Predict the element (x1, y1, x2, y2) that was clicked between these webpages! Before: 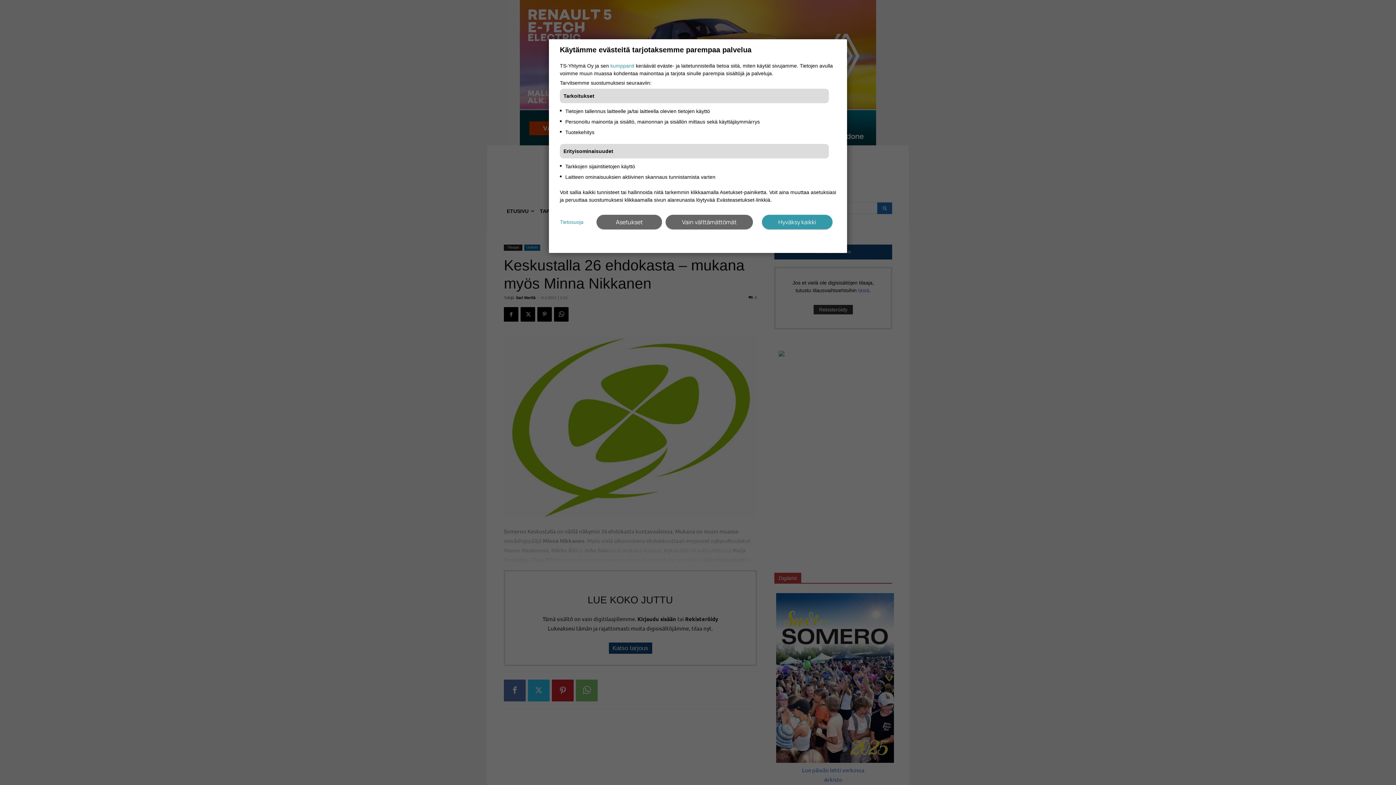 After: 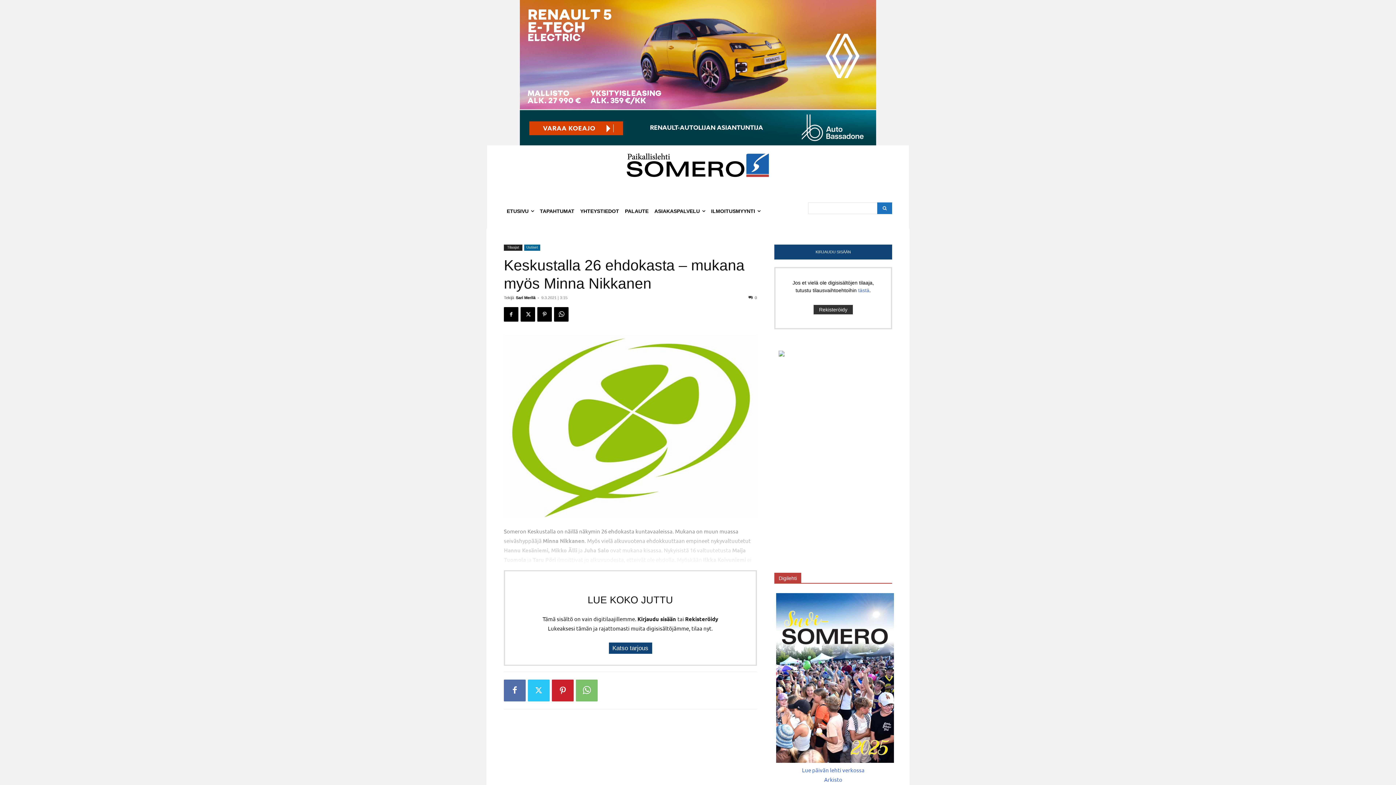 Action: label: Hyväksy kaikki bbox: (762, 214, 832, 229)